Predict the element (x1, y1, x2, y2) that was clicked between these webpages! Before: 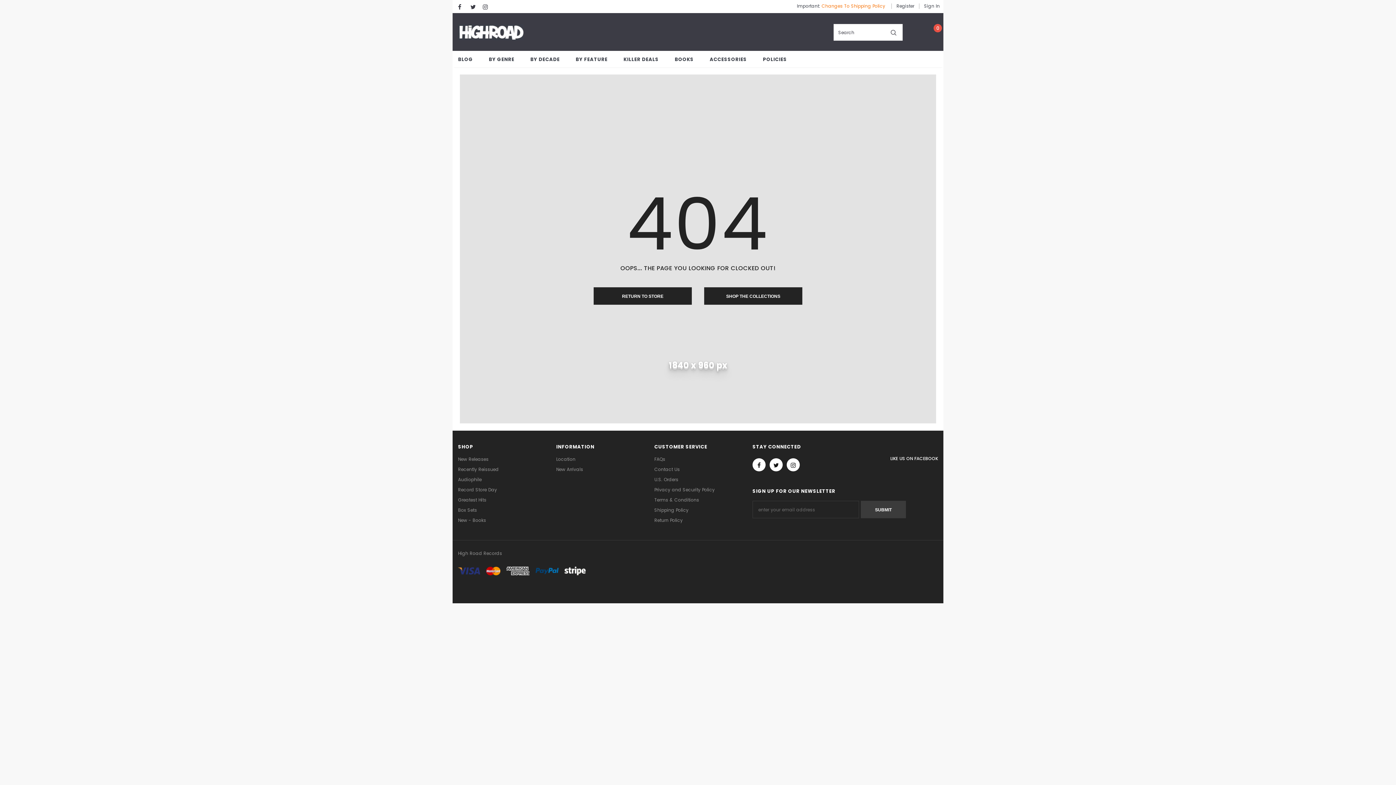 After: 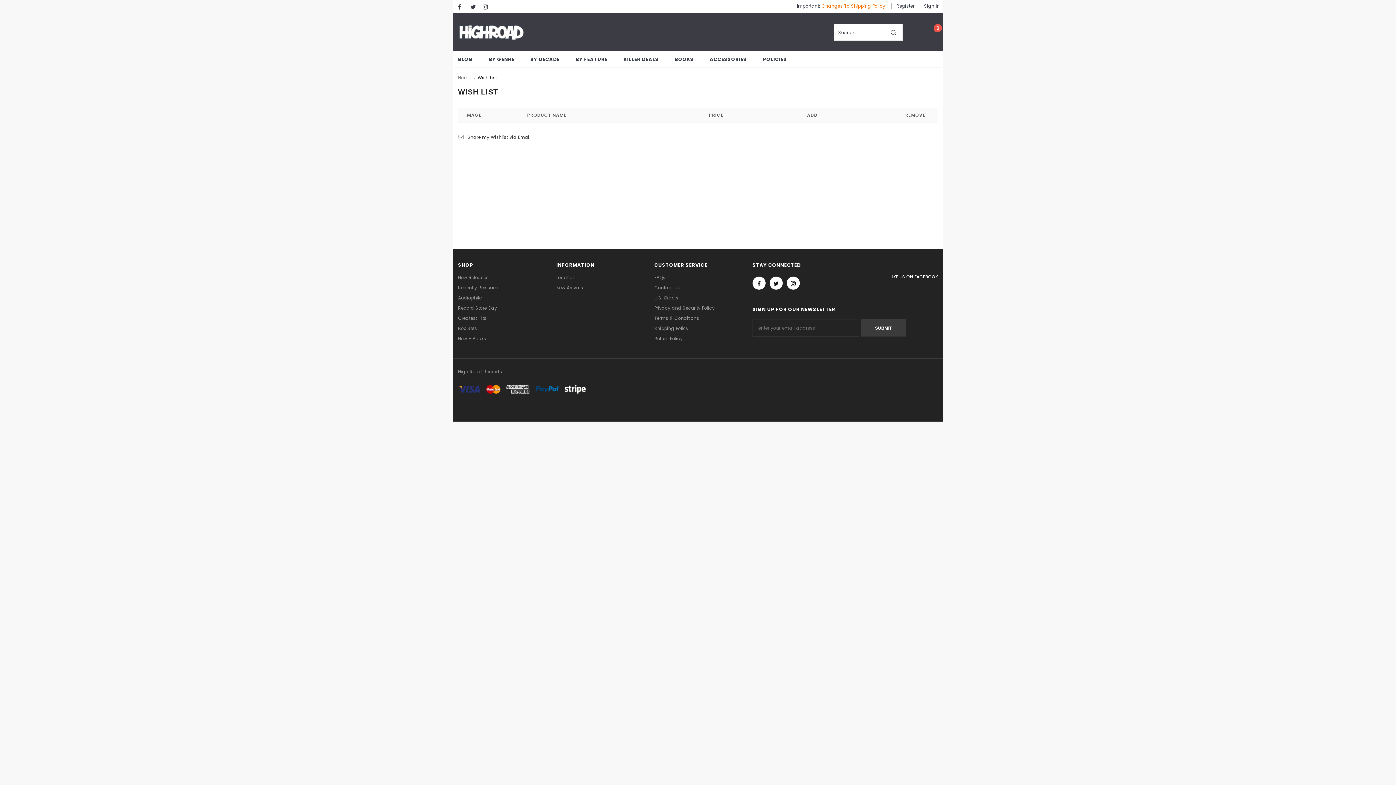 Action: bbox: (908, 25, 921, 38)